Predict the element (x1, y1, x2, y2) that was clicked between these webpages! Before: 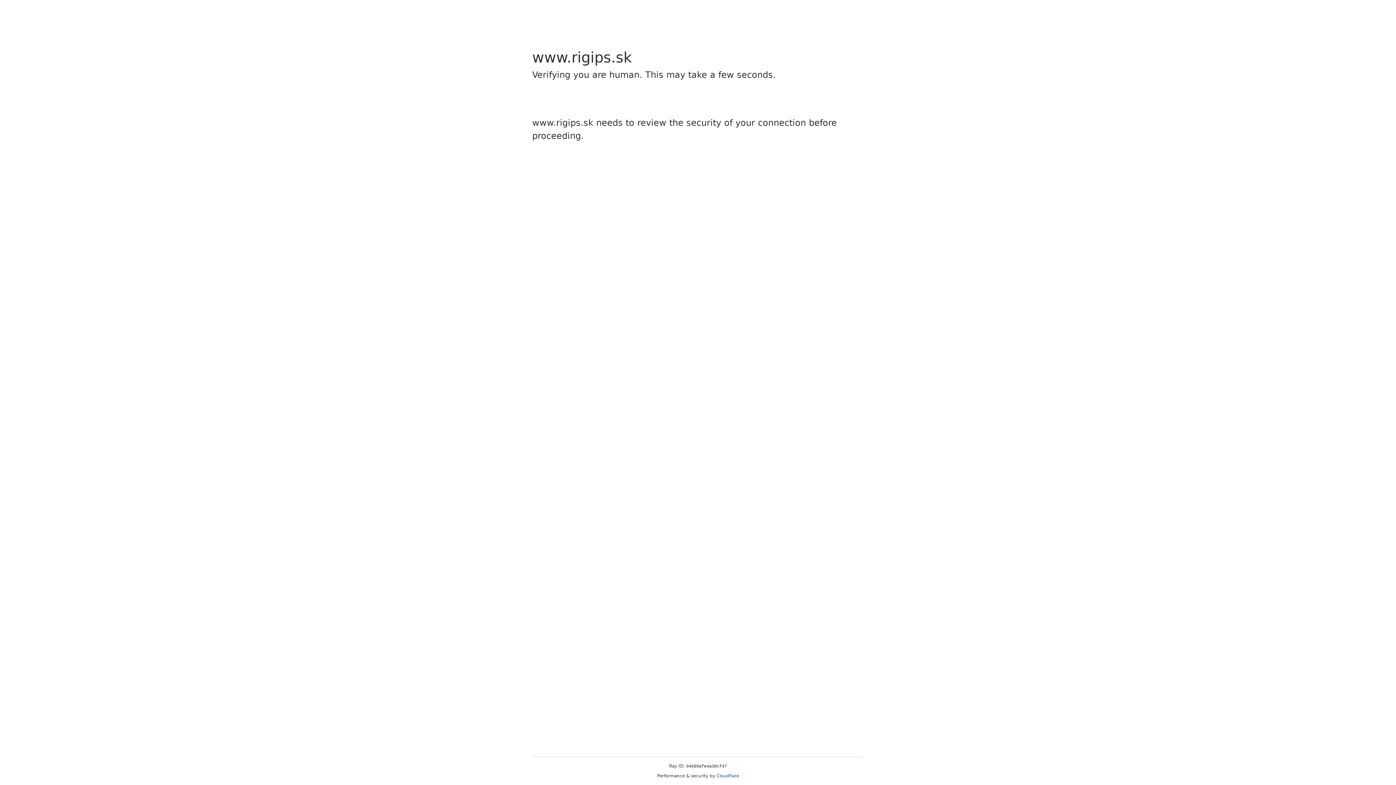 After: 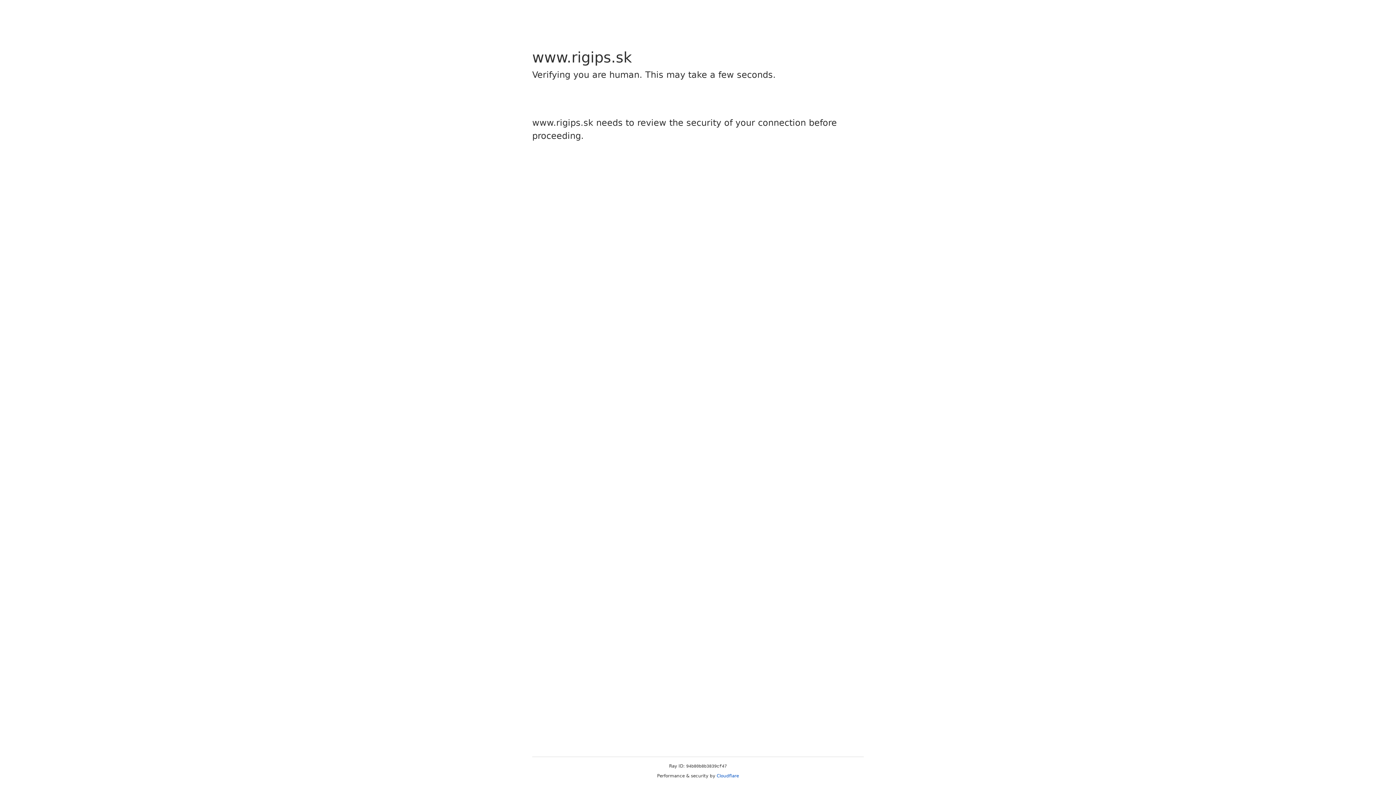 Action: label: Cloudflare bbox: (716, 773, 739, 778)